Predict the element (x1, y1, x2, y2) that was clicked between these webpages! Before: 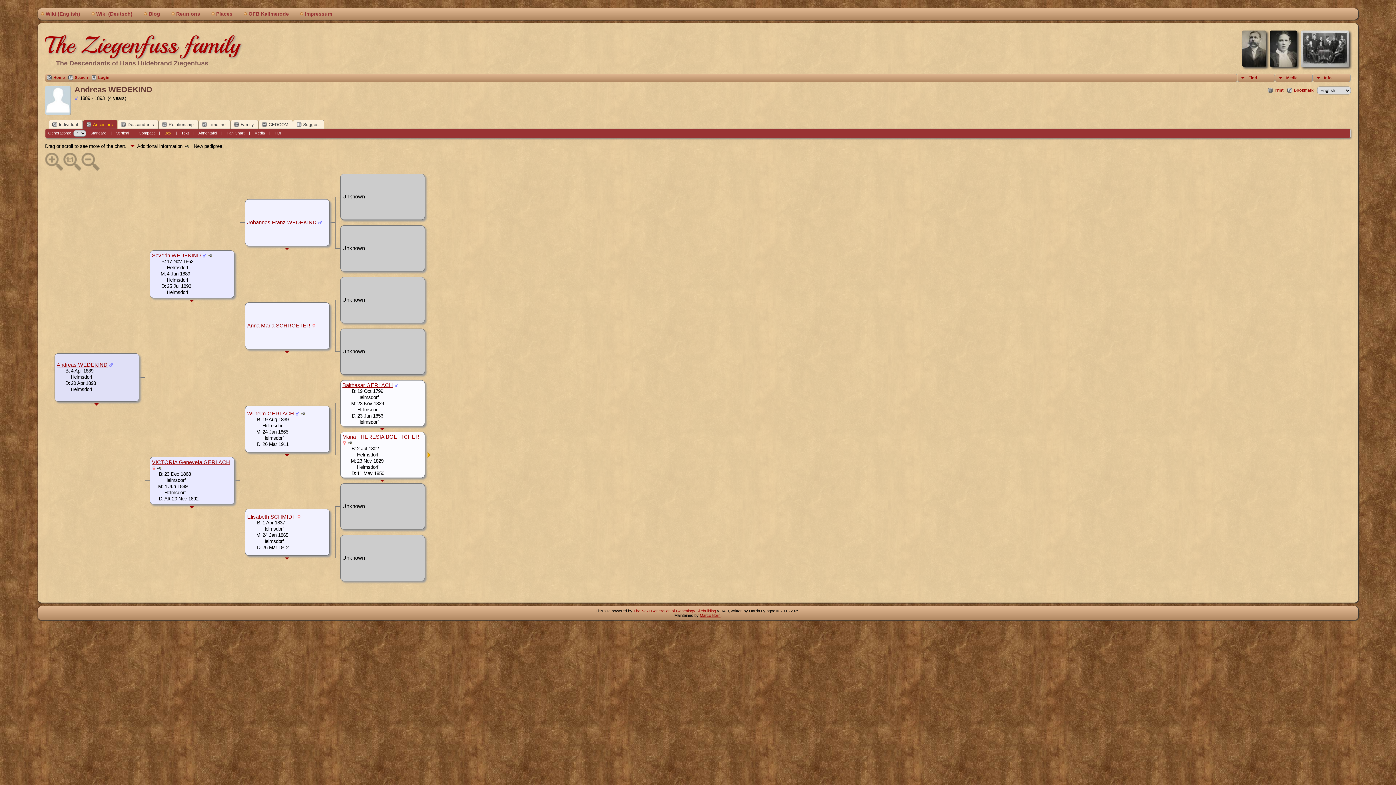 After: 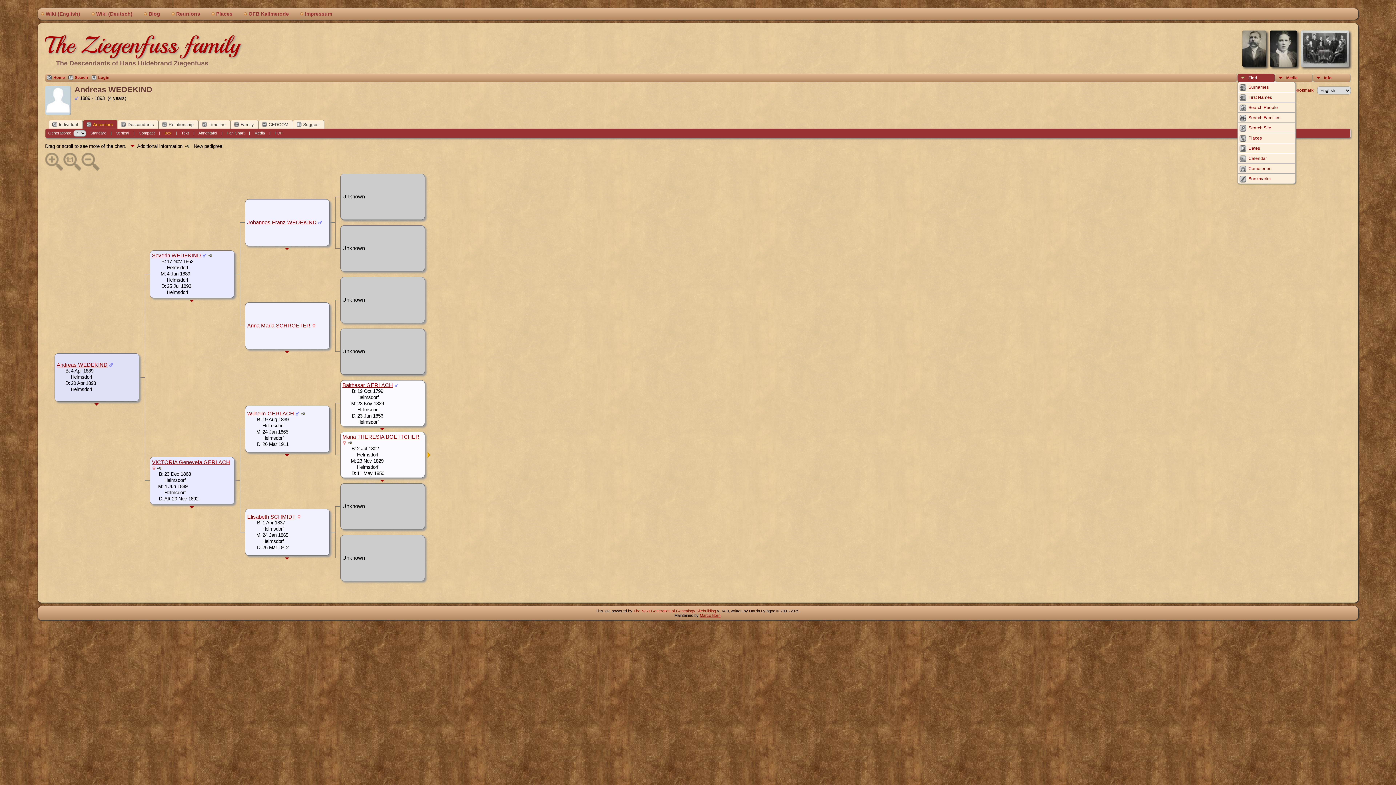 Action: bbox: (1237, 73, 1275, 82) label: Find